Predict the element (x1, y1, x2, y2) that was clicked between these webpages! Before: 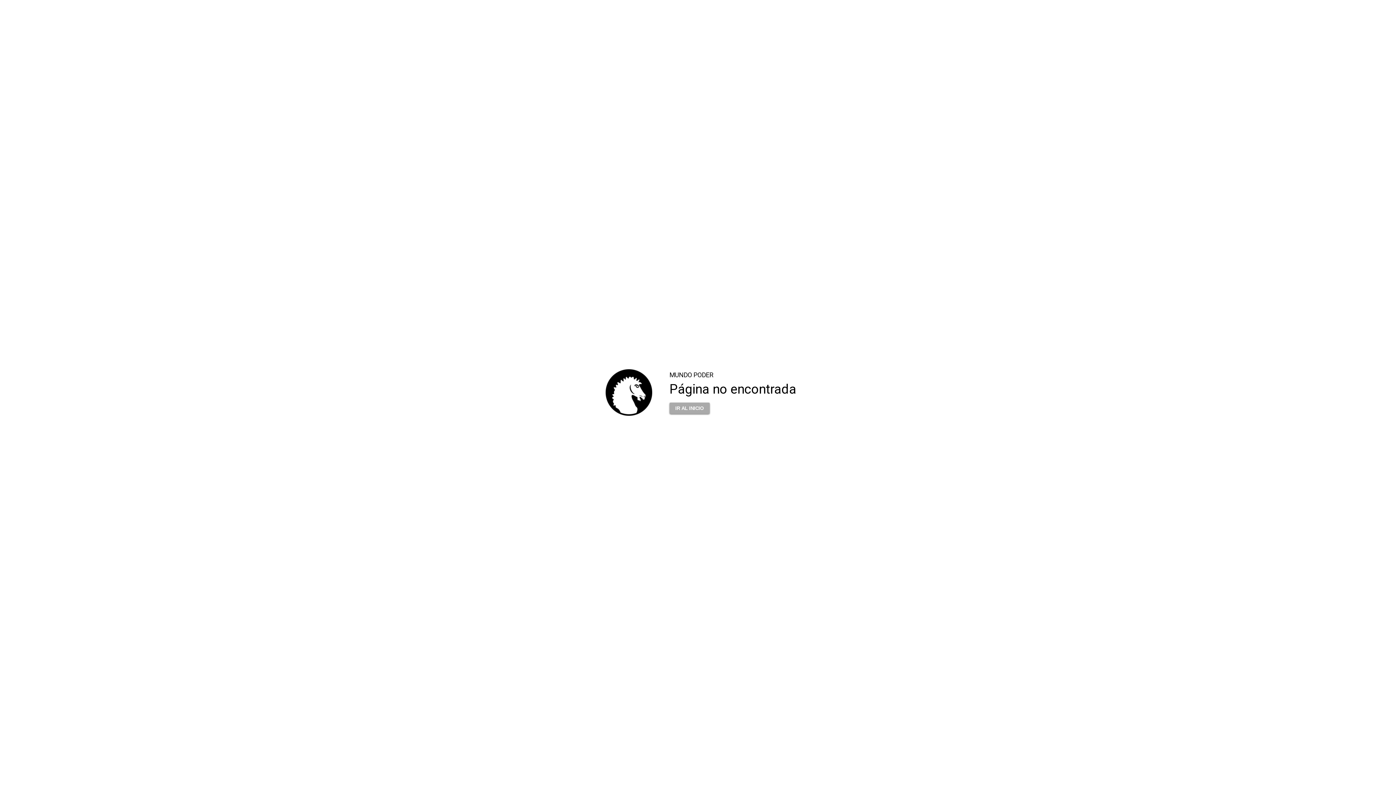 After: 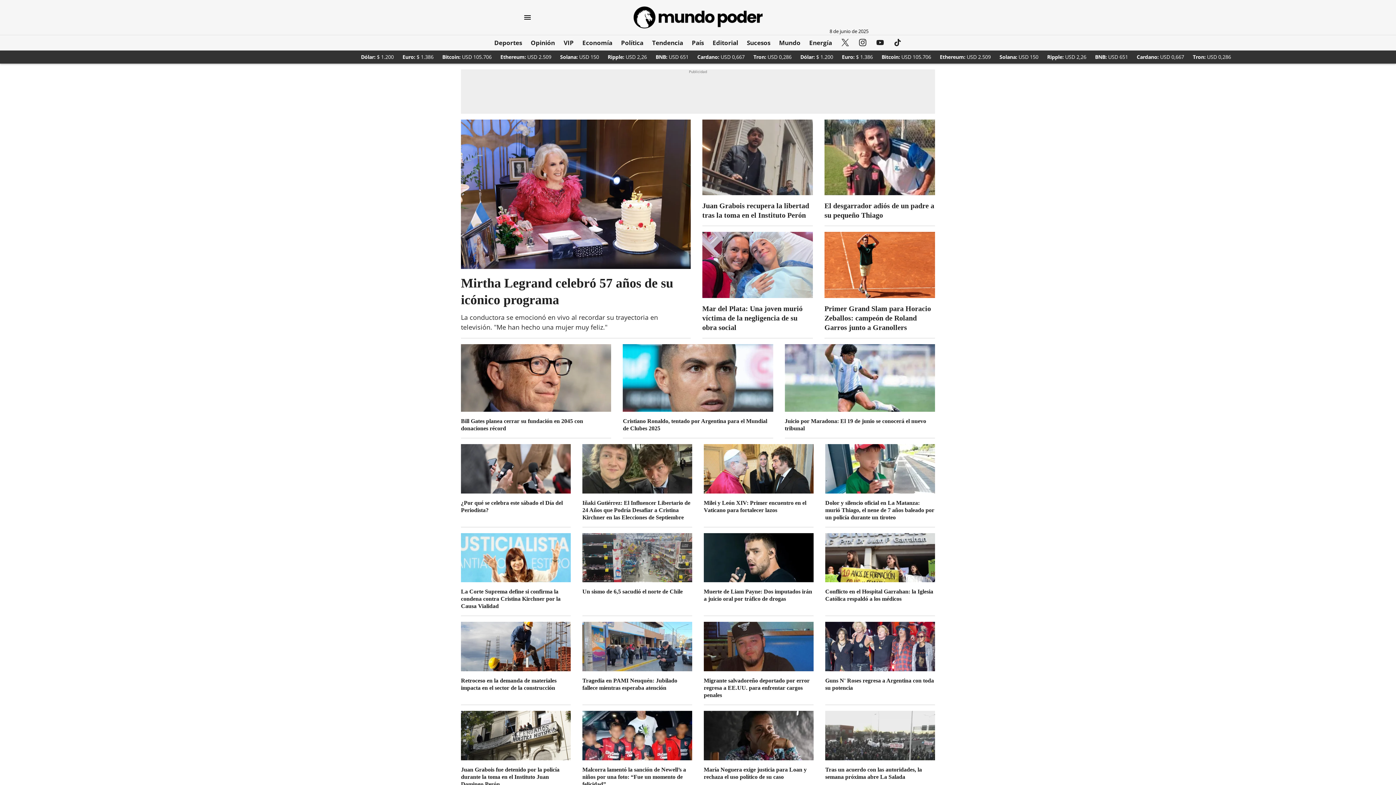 Action: bbox: (669, 398, 709, 413) label: IR AL INICIO